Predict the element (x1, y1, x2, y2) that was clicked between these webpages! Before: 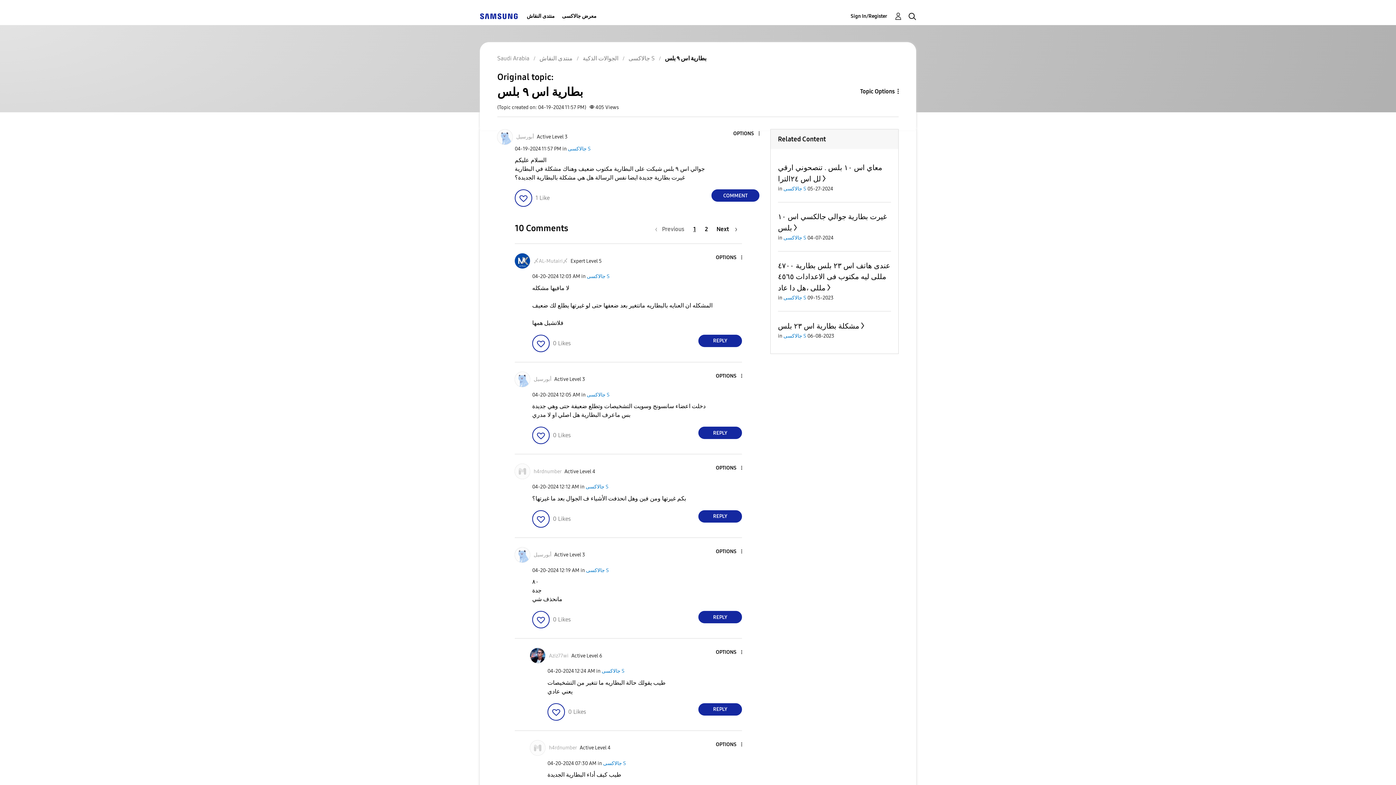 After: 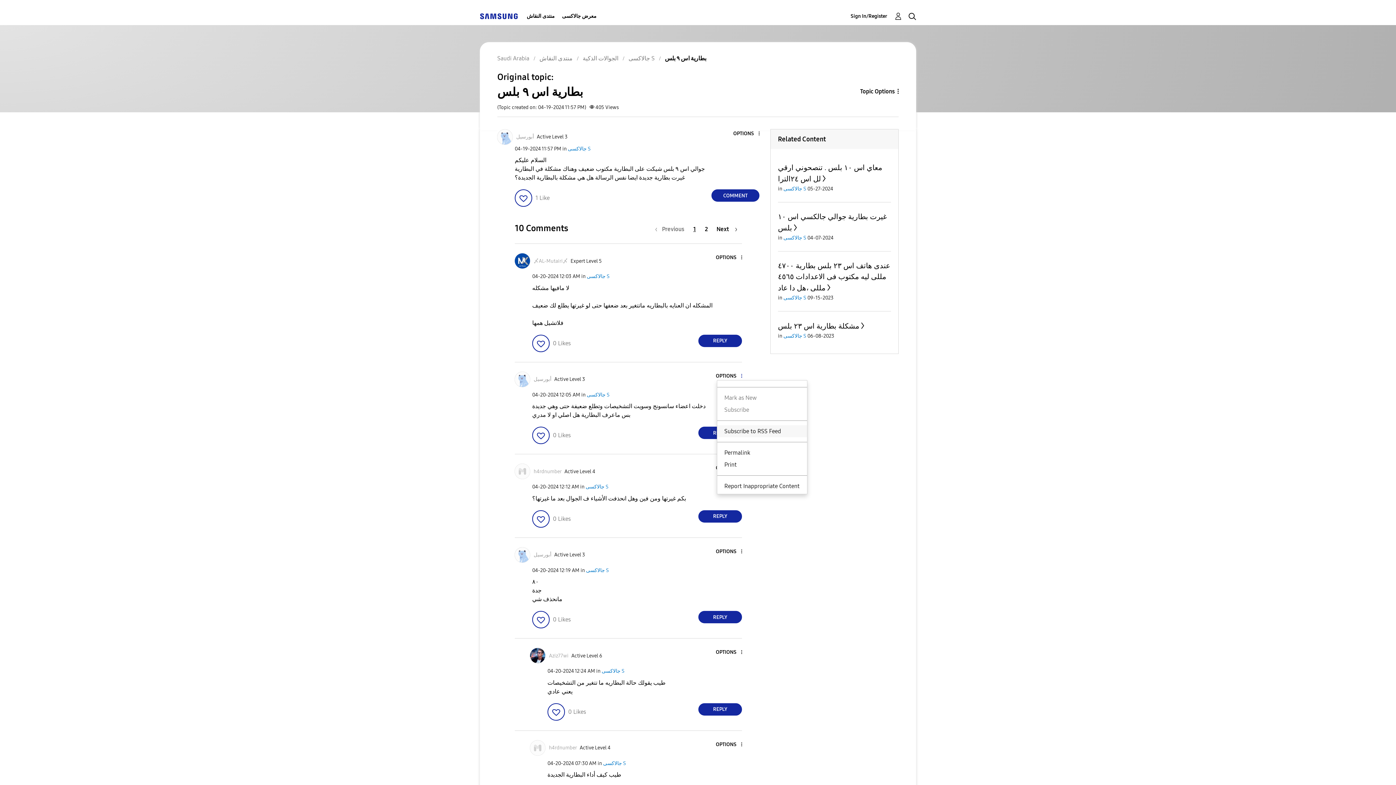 Action: bbox: (716, 373, 742, 379) label: Show comment option menu